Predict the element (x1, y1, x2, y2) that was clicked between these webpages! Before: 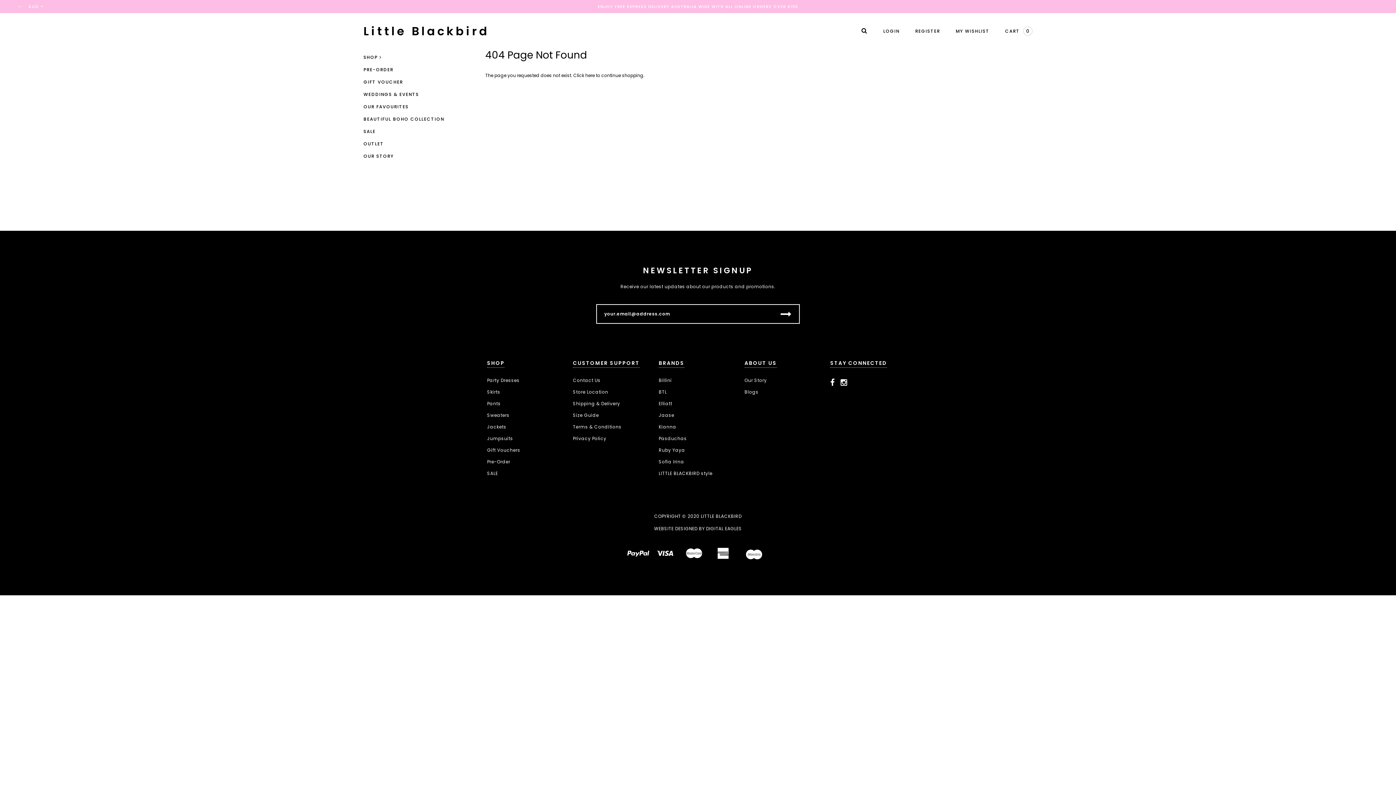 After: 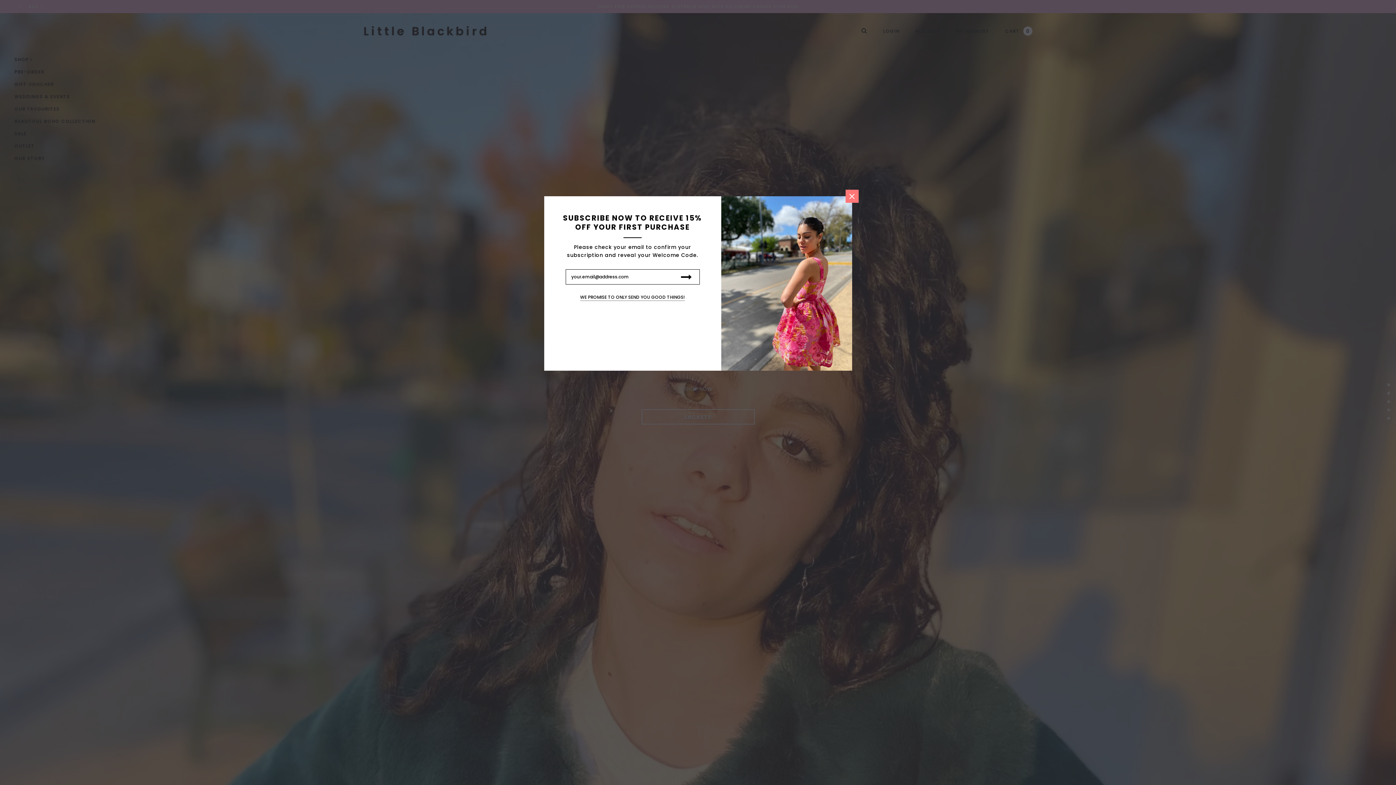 Action: bbox: (363, 24, 489, 37) label: Little Blackbird